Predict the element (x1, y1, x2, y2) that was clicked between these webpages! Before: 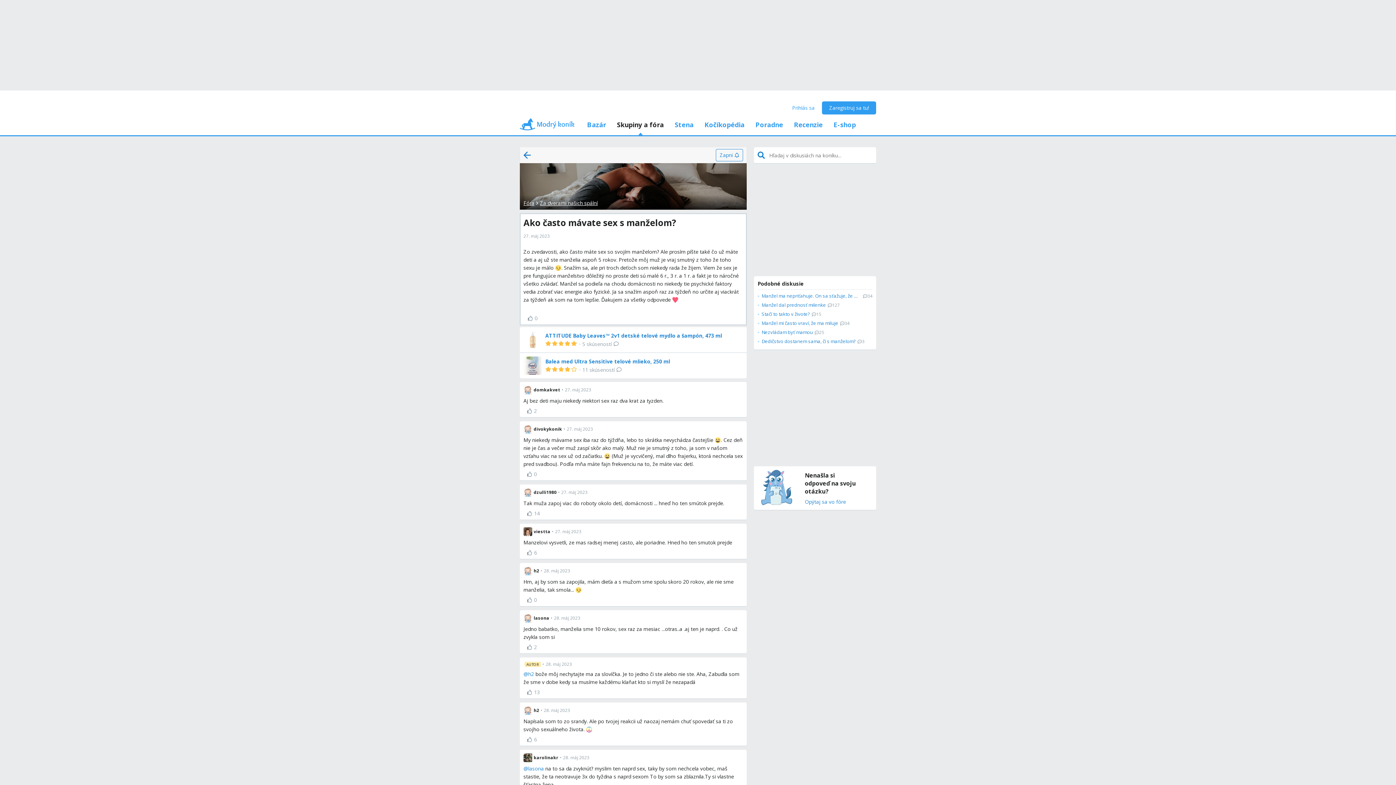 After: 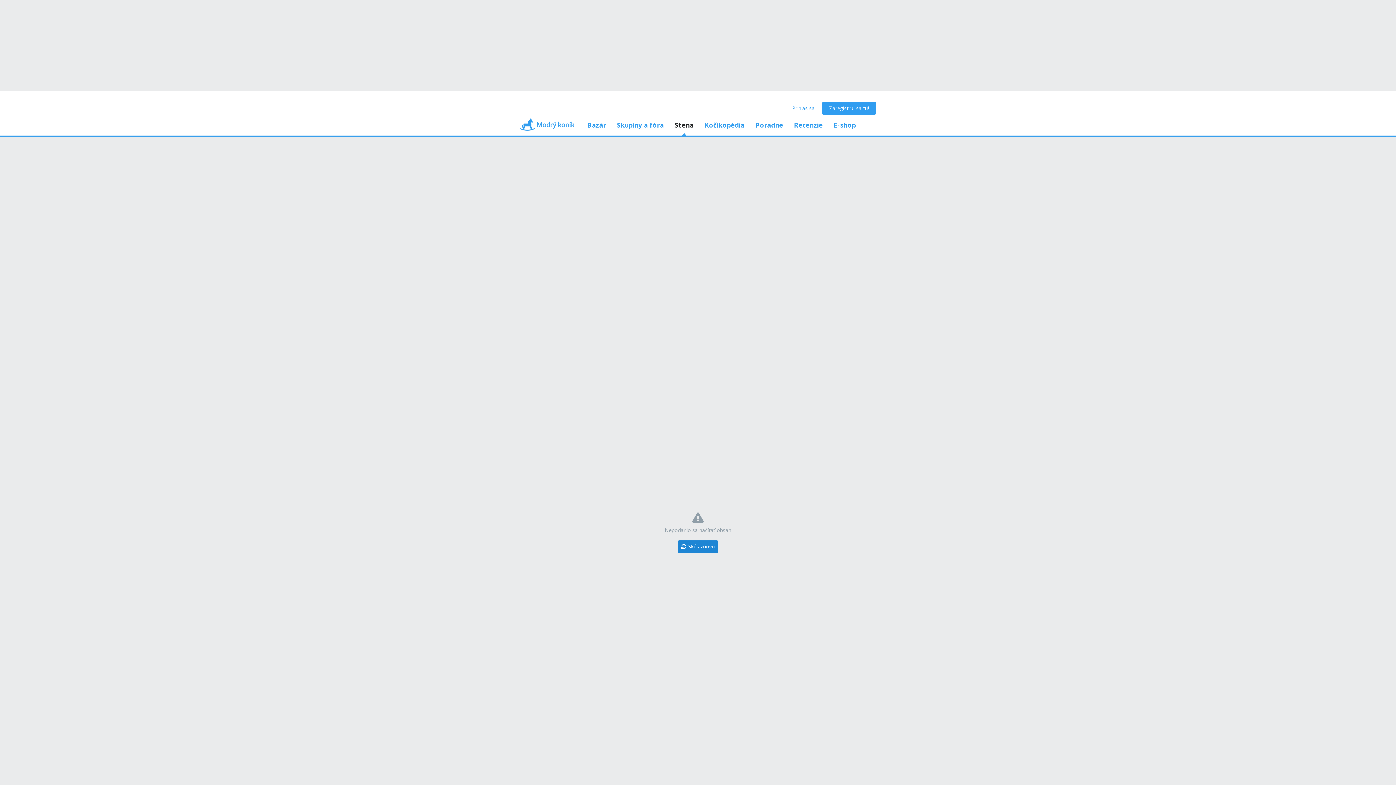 Action: label: h2 bbox: (528, 670, 534, 677)